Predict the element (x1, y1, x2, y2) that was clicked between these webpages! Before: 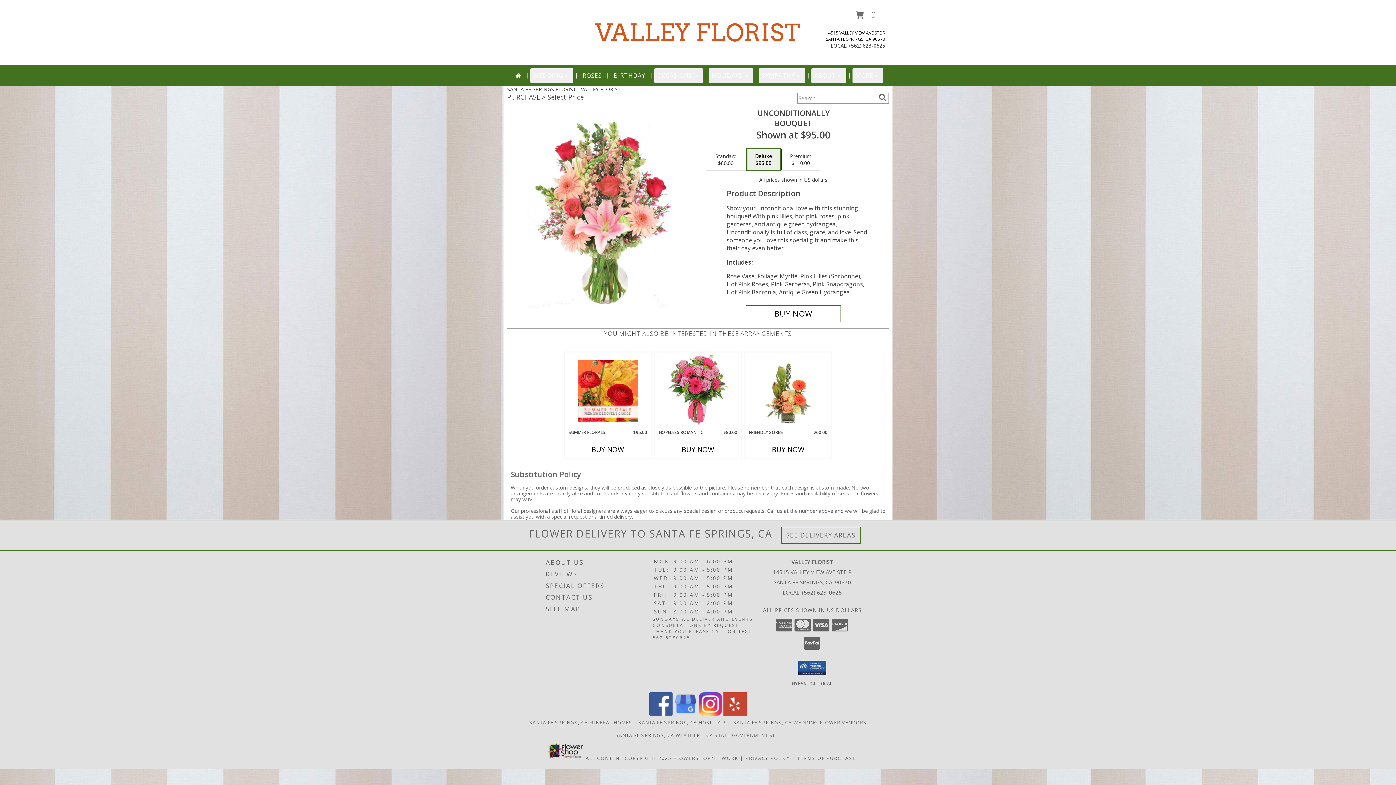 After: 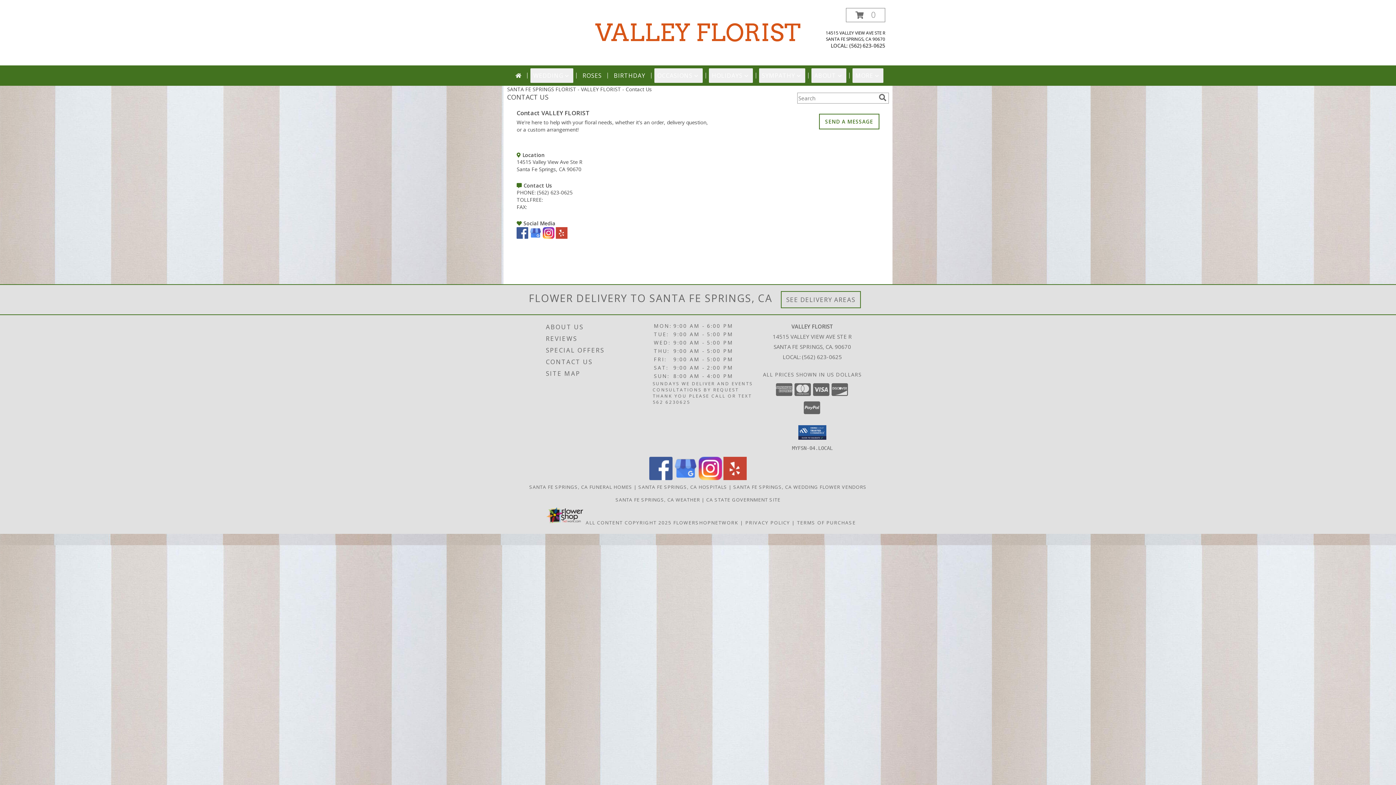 Action: label: CONTACT US bbox: (546, 591, 651, 603)